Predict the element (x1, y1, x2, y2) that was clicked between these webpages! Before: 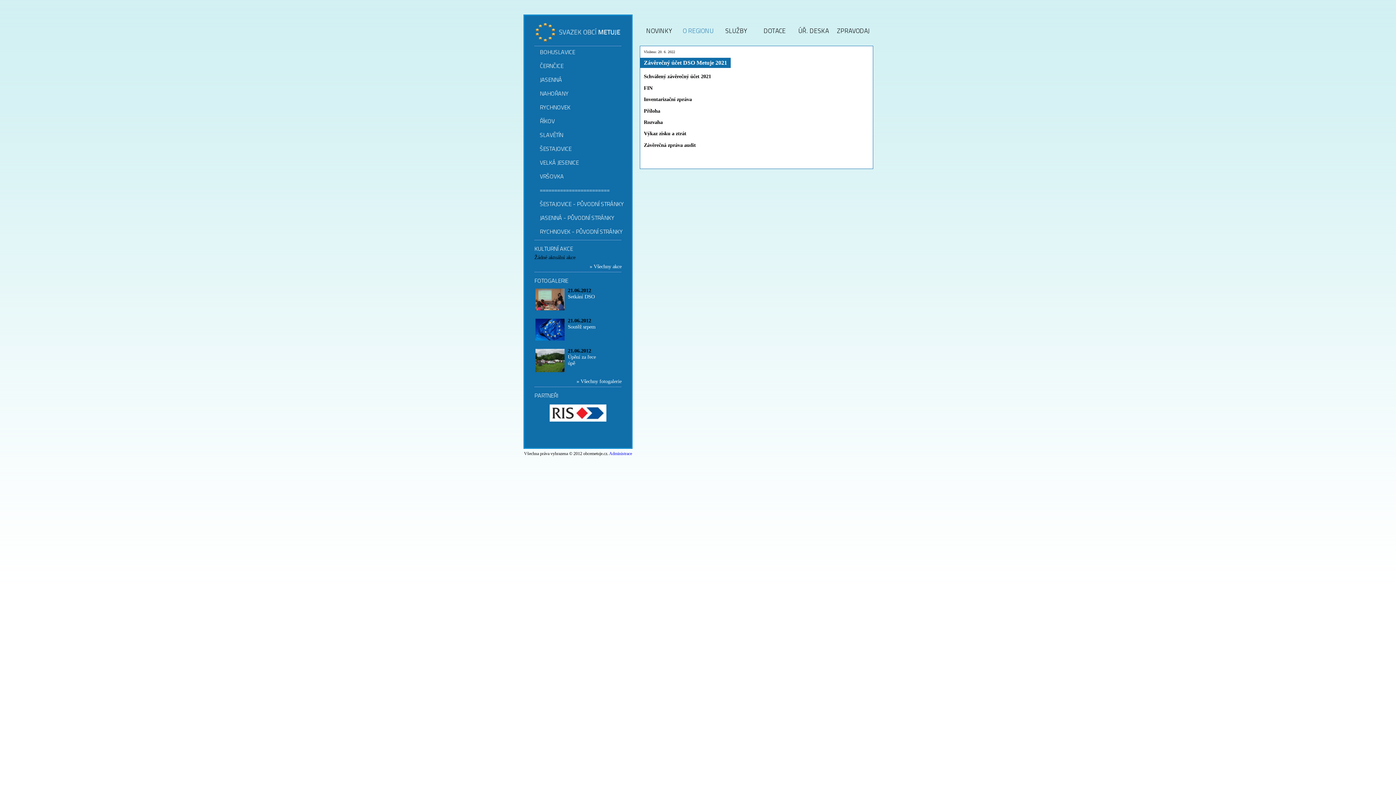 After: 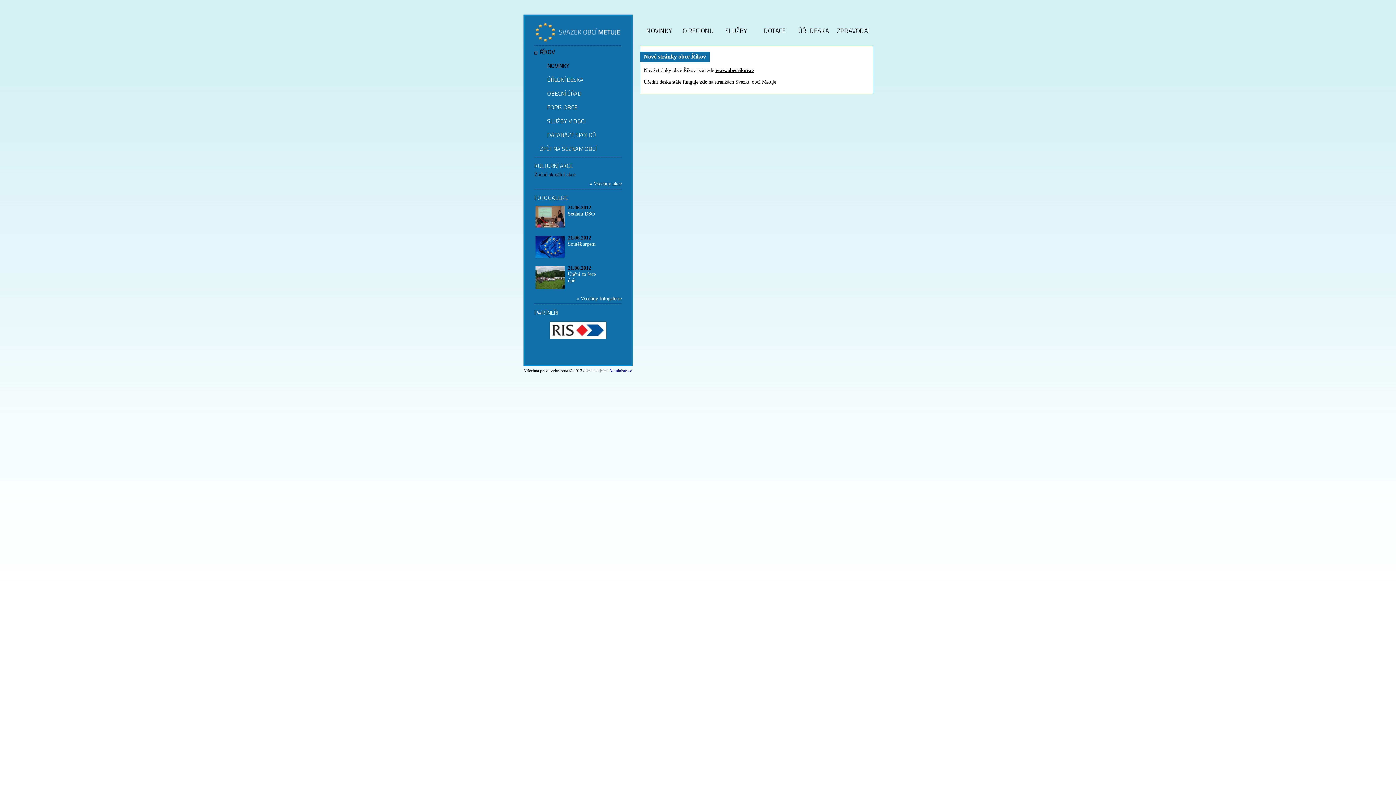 Action: label: ŘÍKOV bbox: (536, 115, 632, 129)